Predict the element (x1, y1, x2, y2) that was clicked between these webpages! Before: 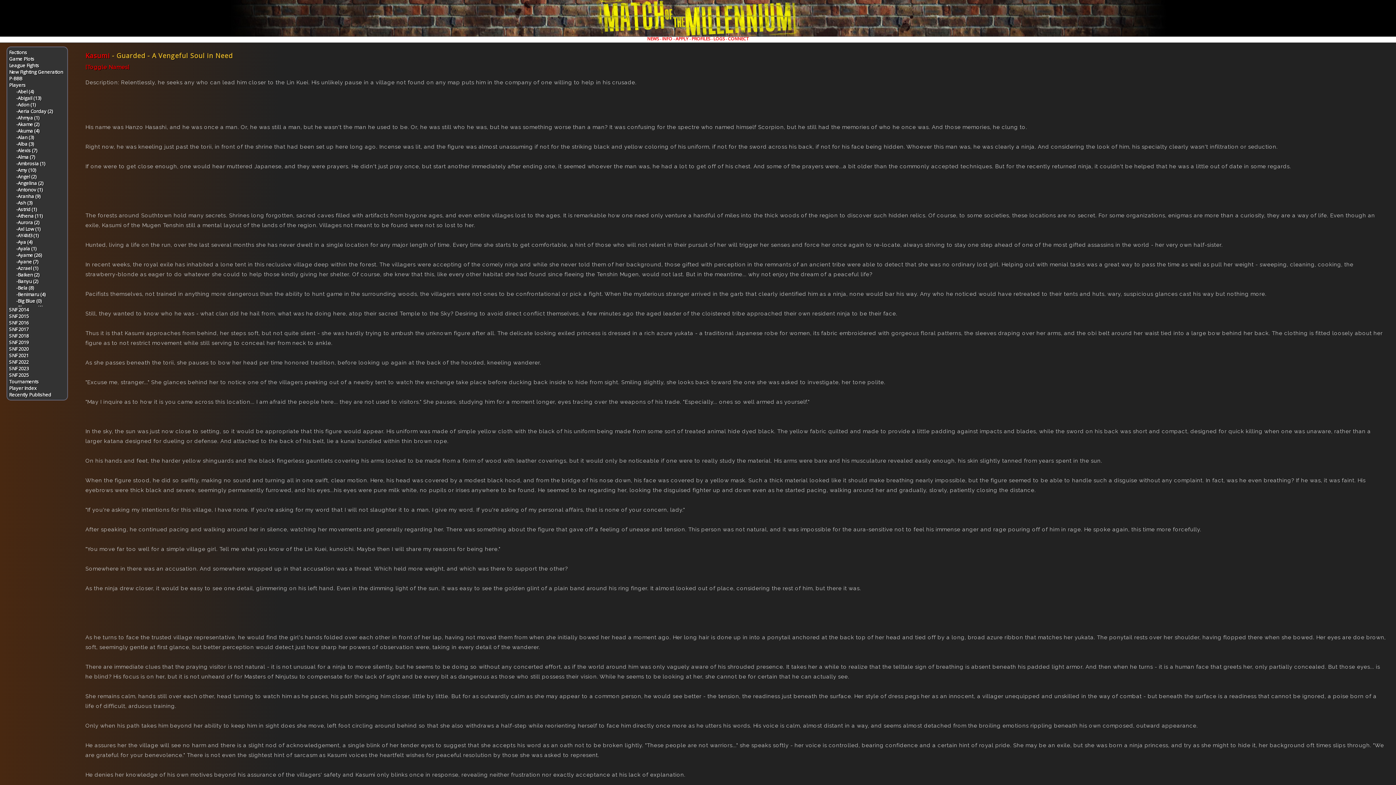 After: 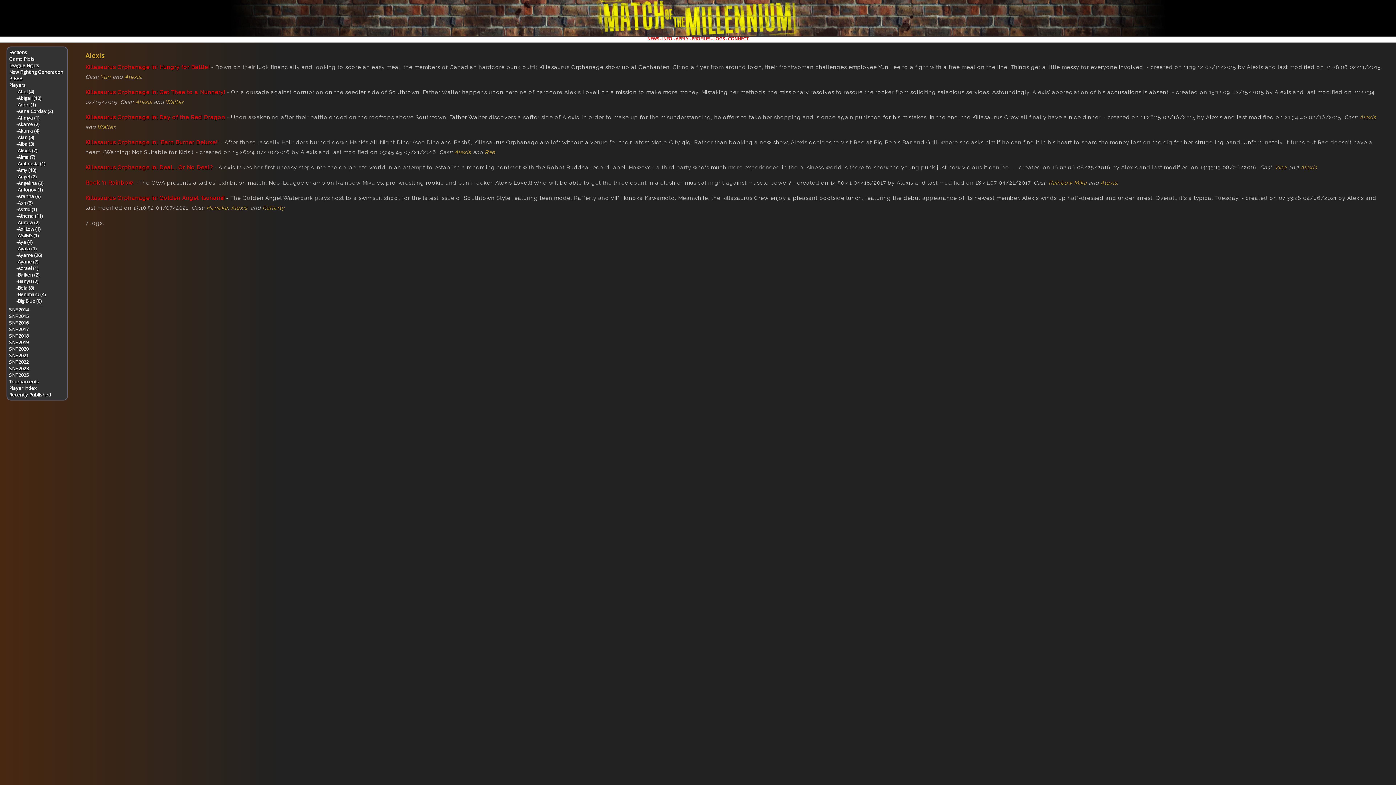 Action: bbox: (16, 147, 37, 153) label: -Alexis (7)